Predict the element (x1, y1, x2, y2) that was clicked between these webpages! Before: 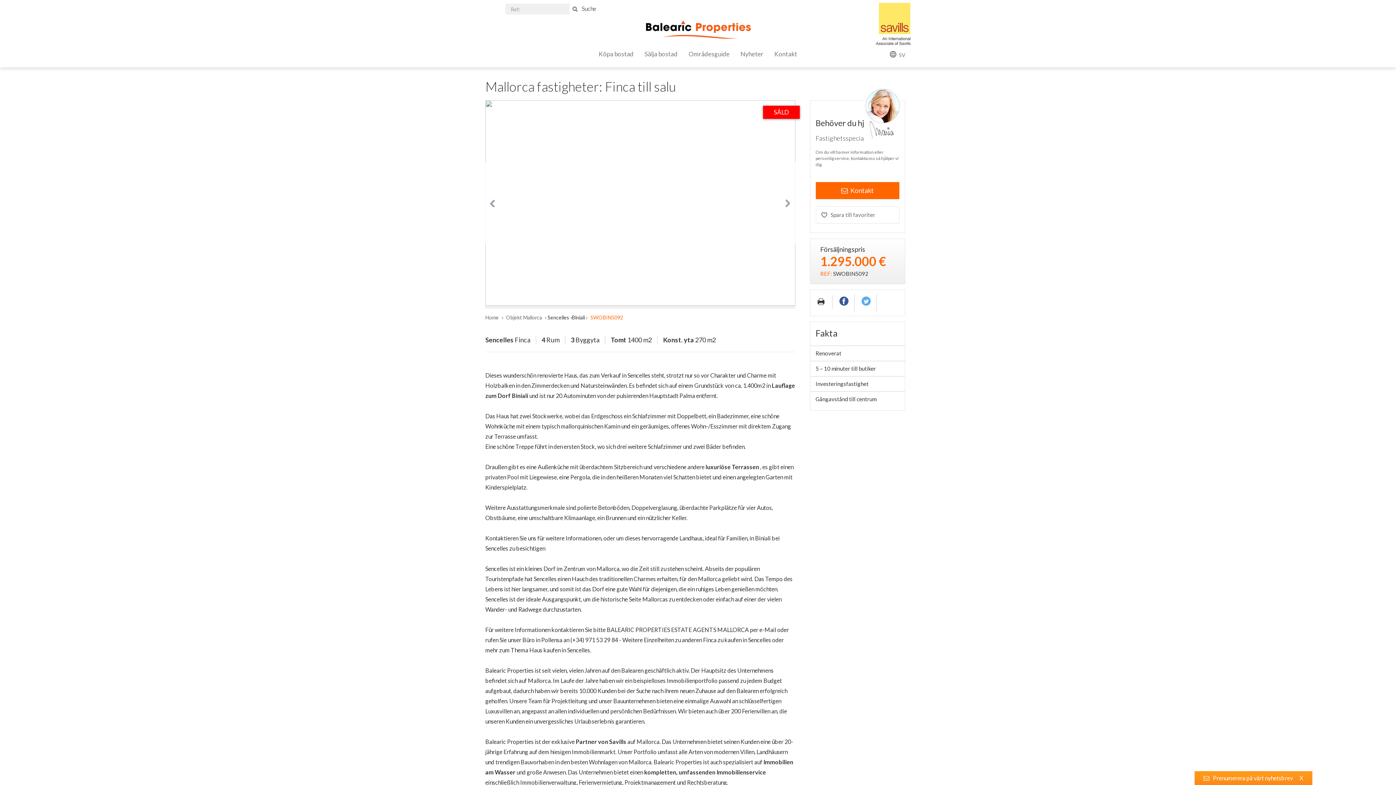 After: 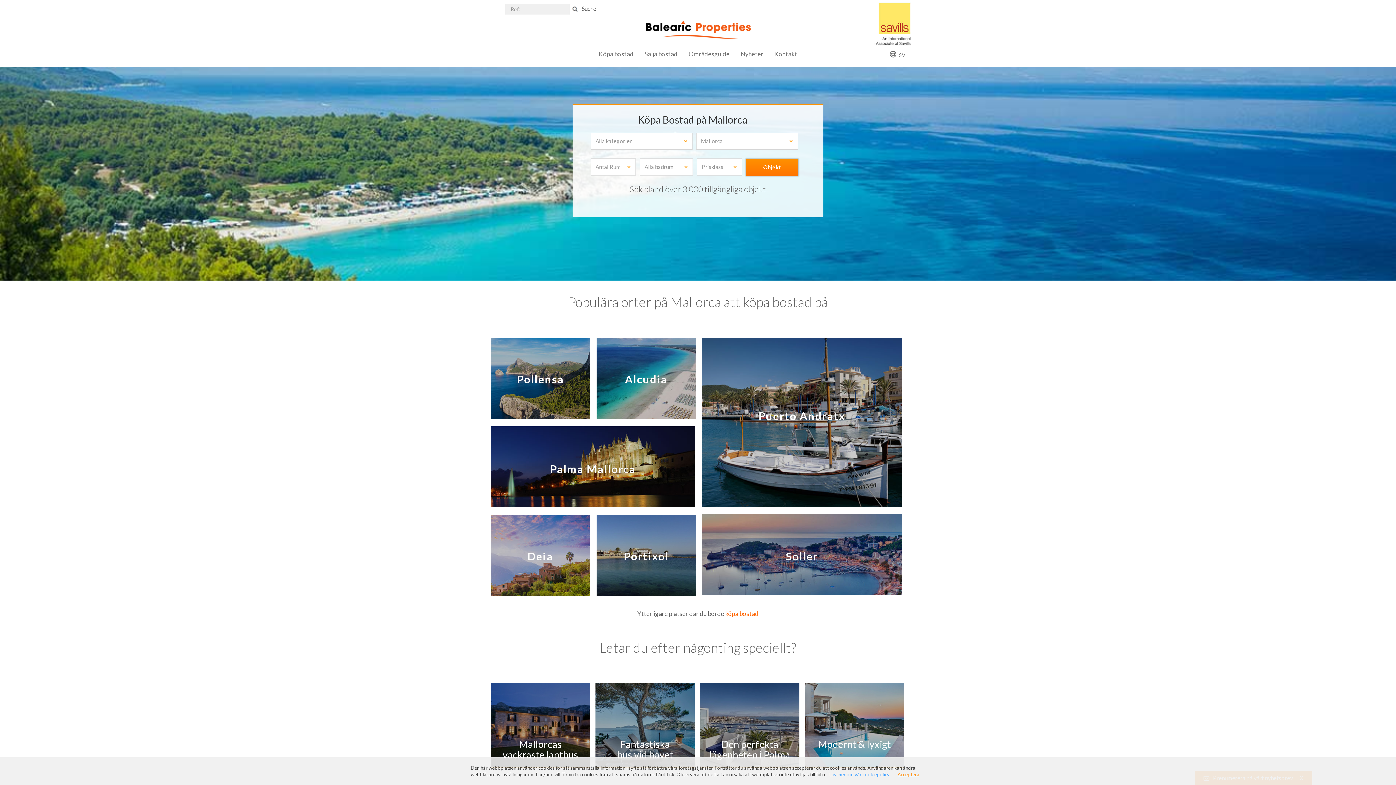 Action: label: Objekt Mallorca bbox: (506, 314, 542, 320)